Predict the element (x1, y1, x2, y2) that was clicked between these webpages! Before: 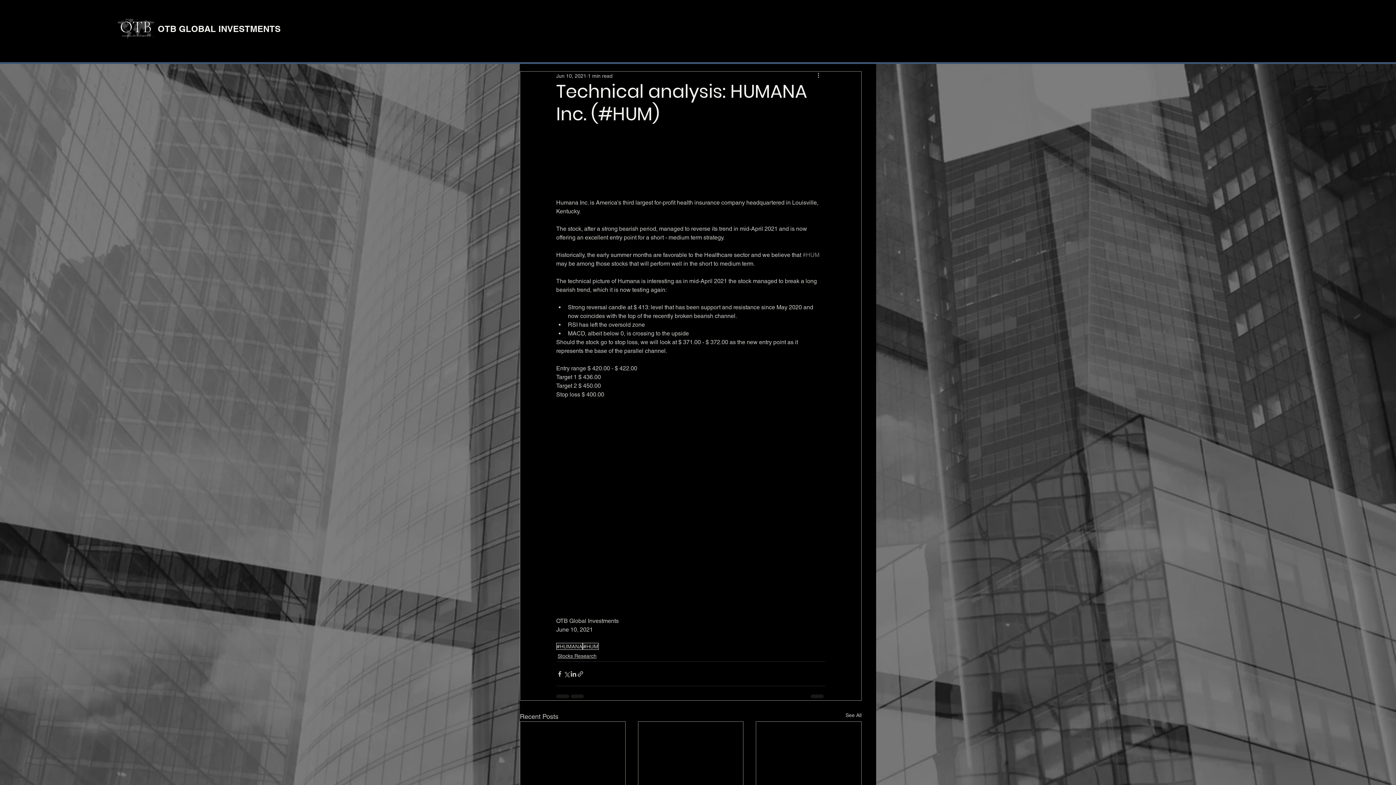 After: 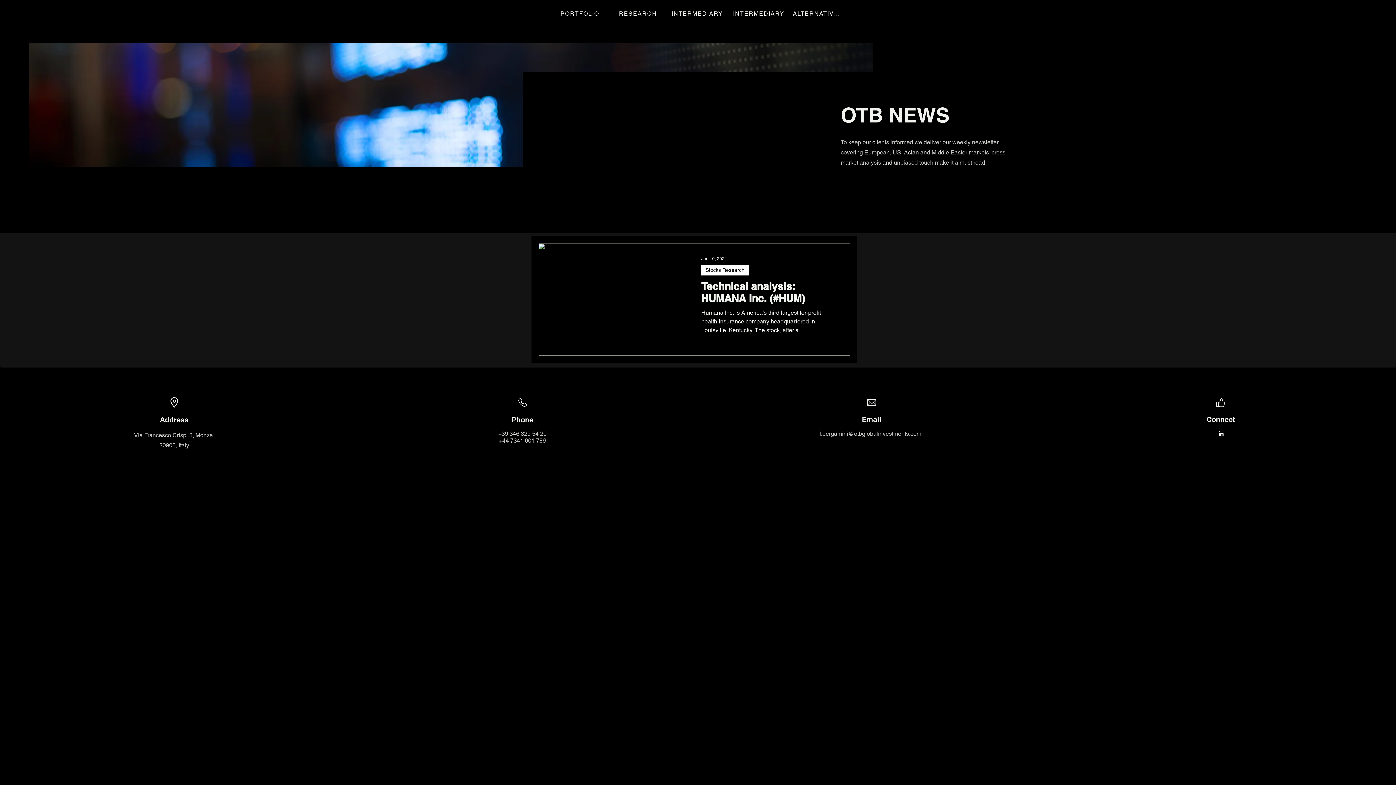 Action: label: #HUM bbox: (582, 643, 598, 650)